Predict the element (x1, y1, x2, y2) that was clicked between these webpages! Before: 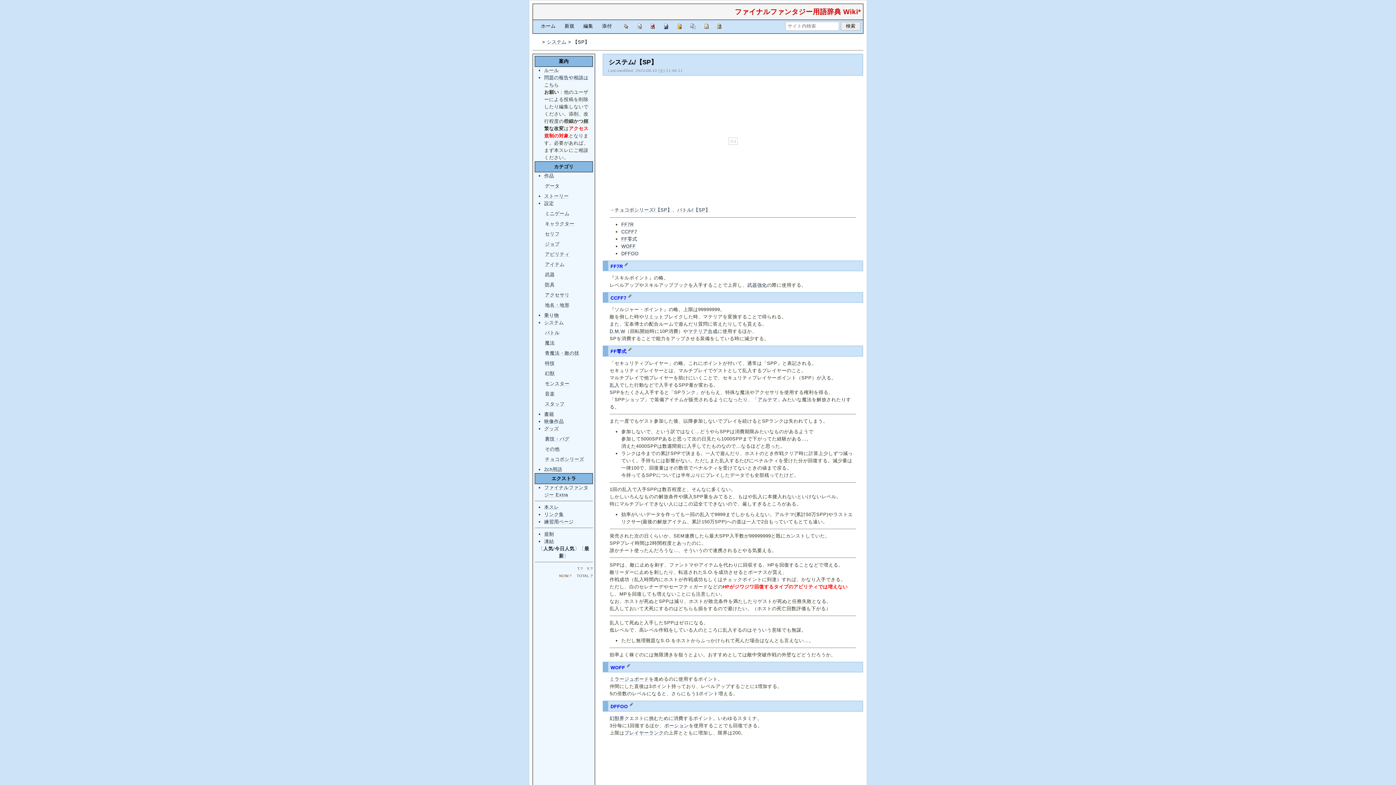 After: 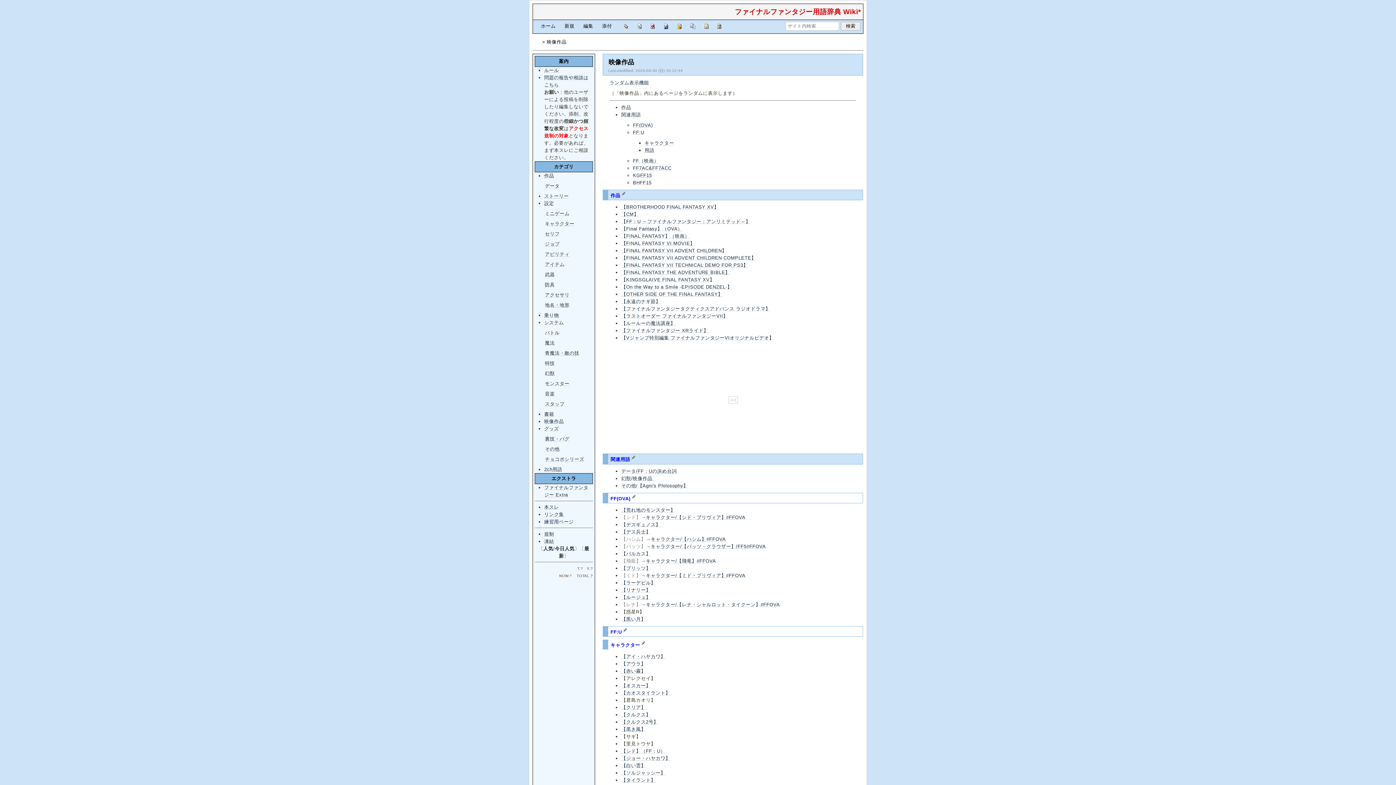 Action: bbox: (544, 418, 564, 424) label: 映像作品